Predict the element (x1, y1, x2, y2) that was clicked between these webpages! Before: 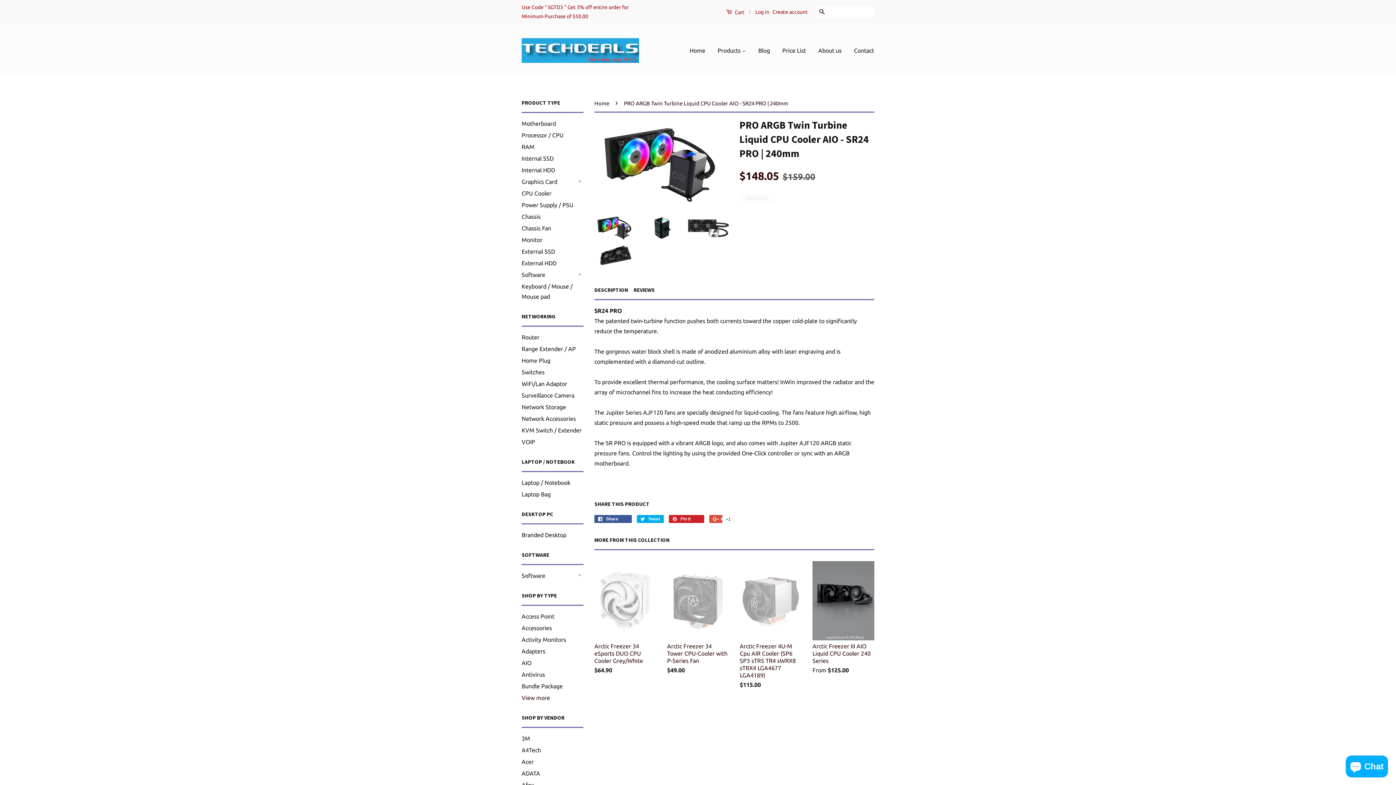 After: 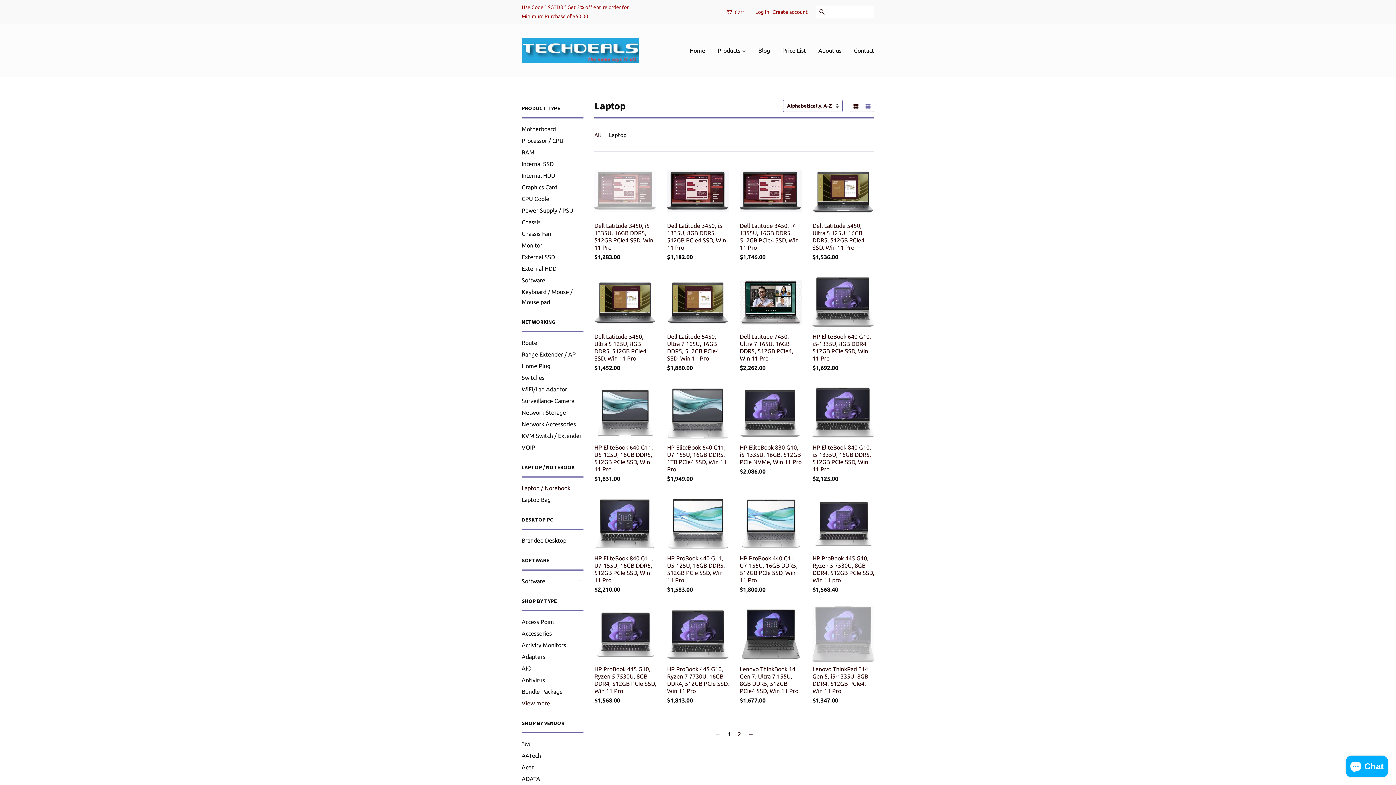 Action: label: Laptop / Notebook bbox: (521, 479, 570, 486)